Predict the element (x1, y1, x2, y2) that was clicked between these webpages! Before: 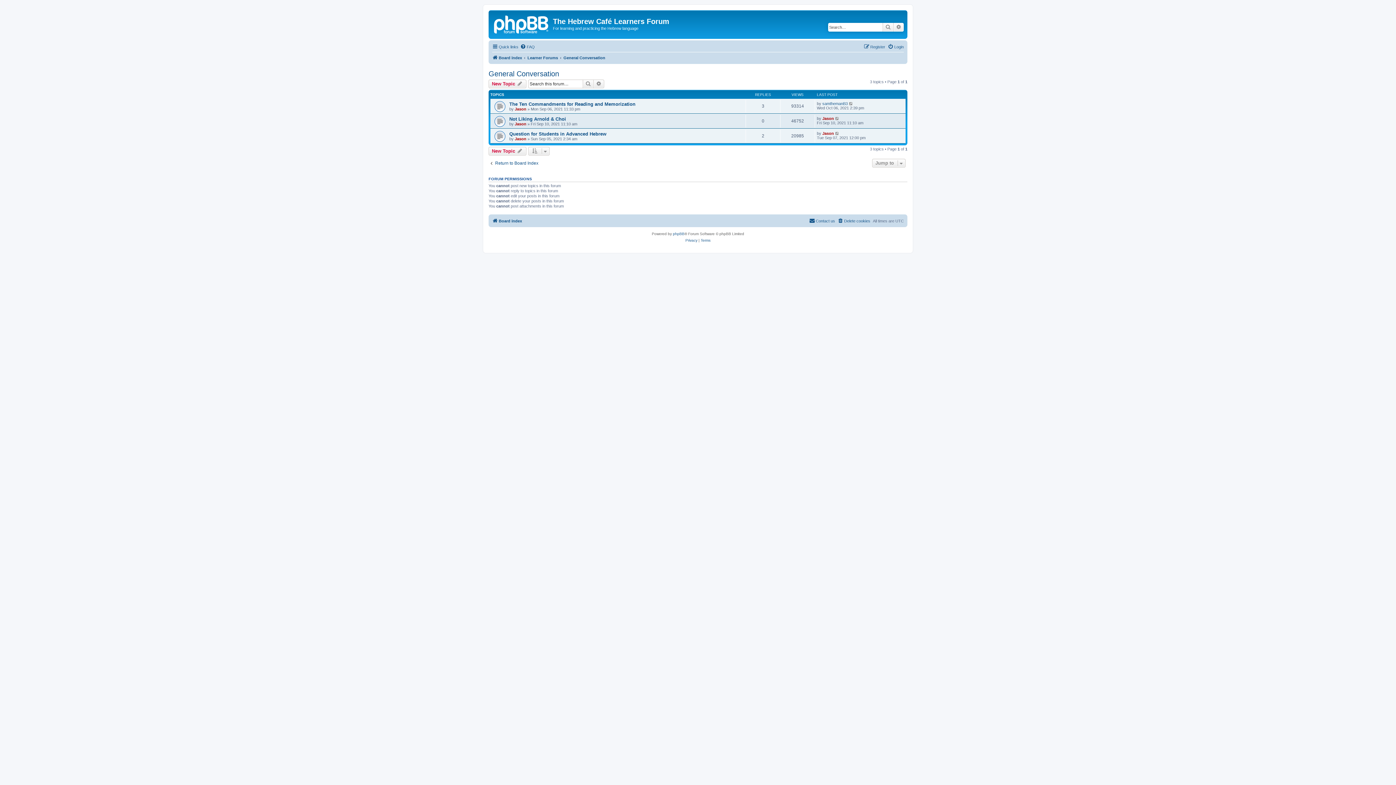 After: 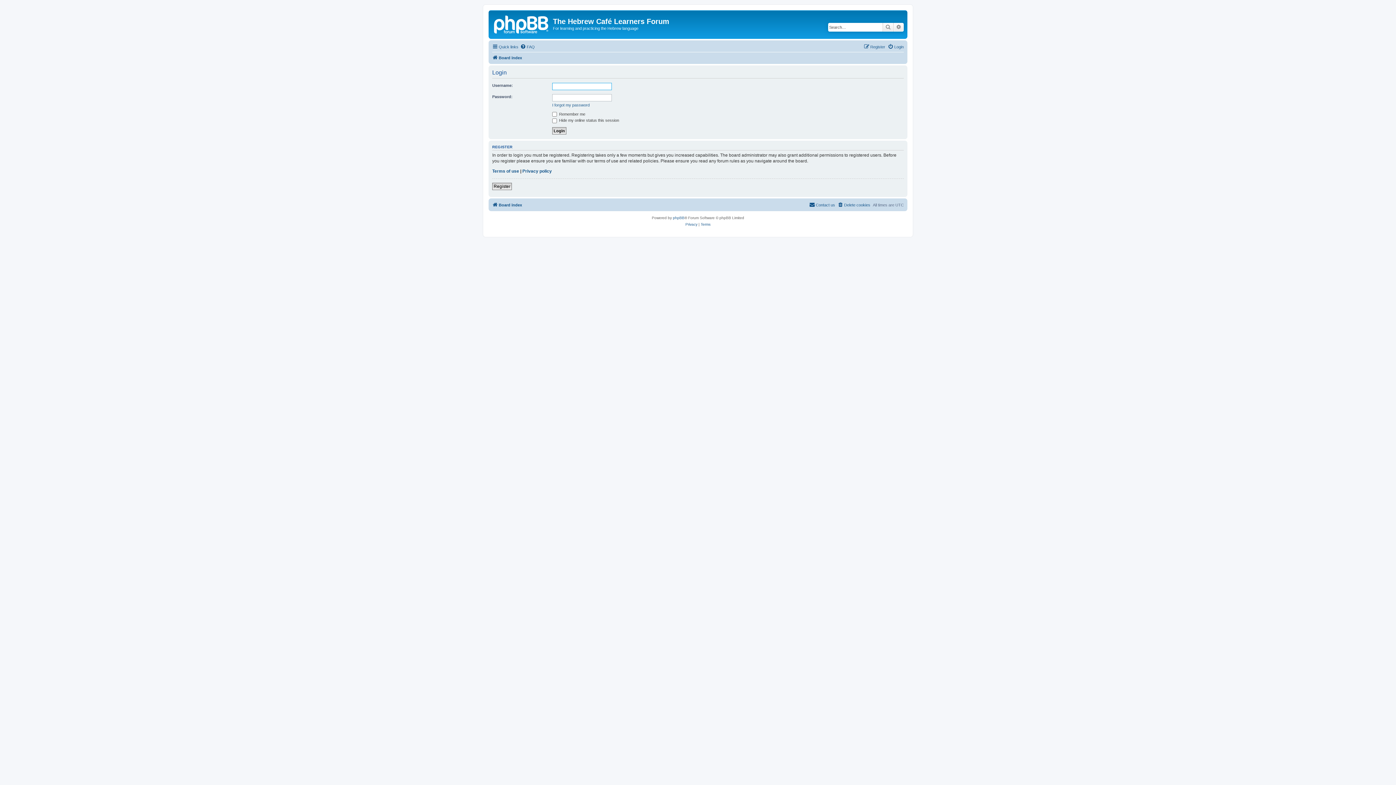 Action: bbox: (888, 42, 904, 51) label: Login